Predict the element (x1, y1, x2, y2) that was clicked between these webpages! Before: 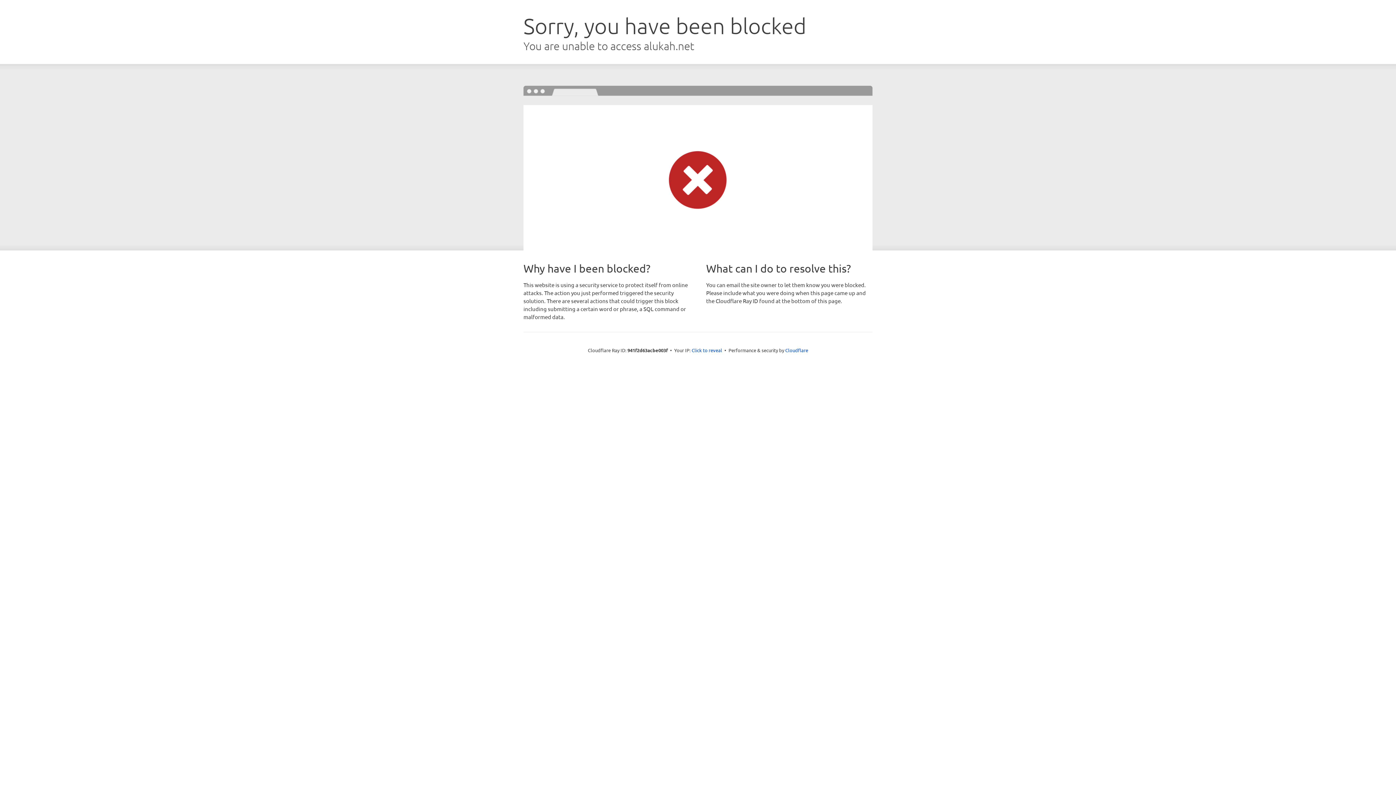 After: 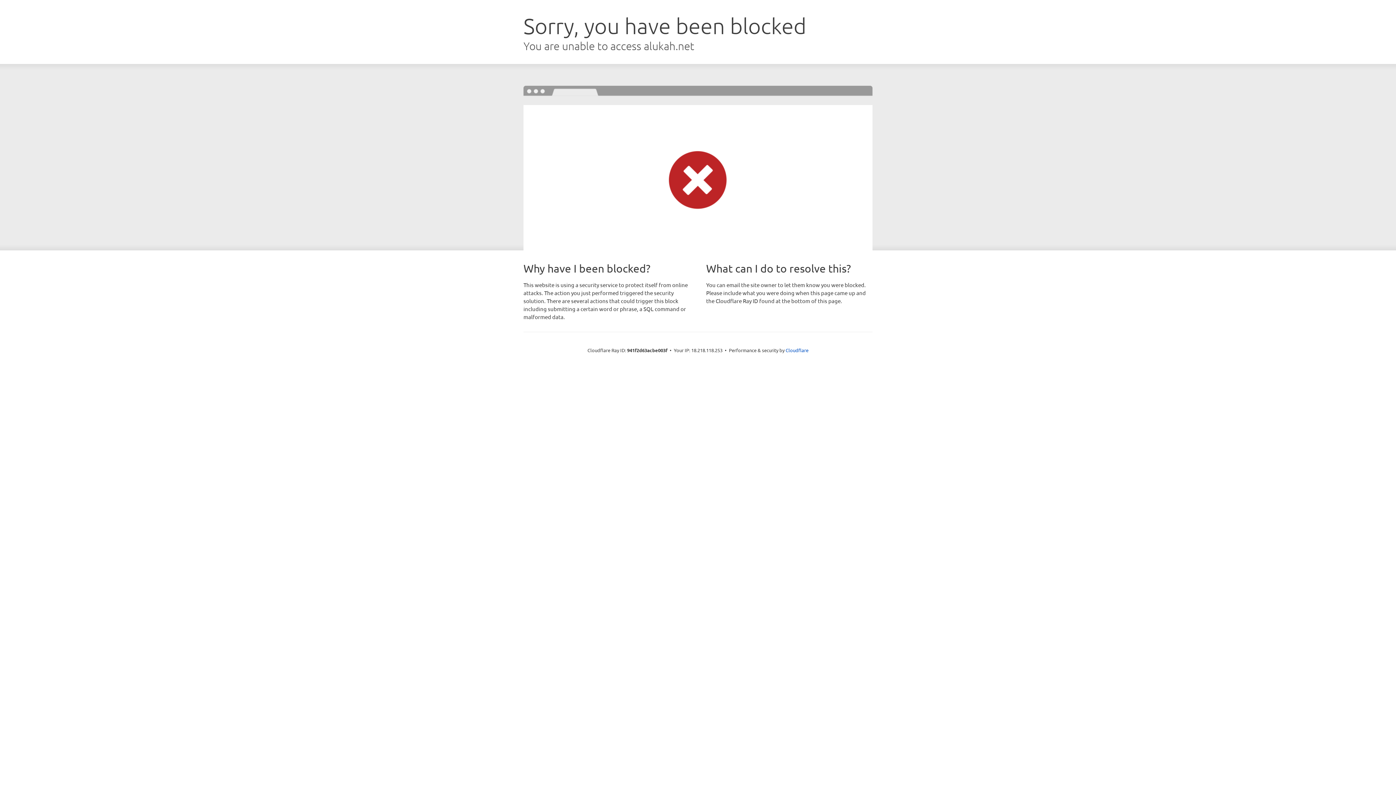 Action: bbox: (691, 346, 722, 353) label: Click to reveal